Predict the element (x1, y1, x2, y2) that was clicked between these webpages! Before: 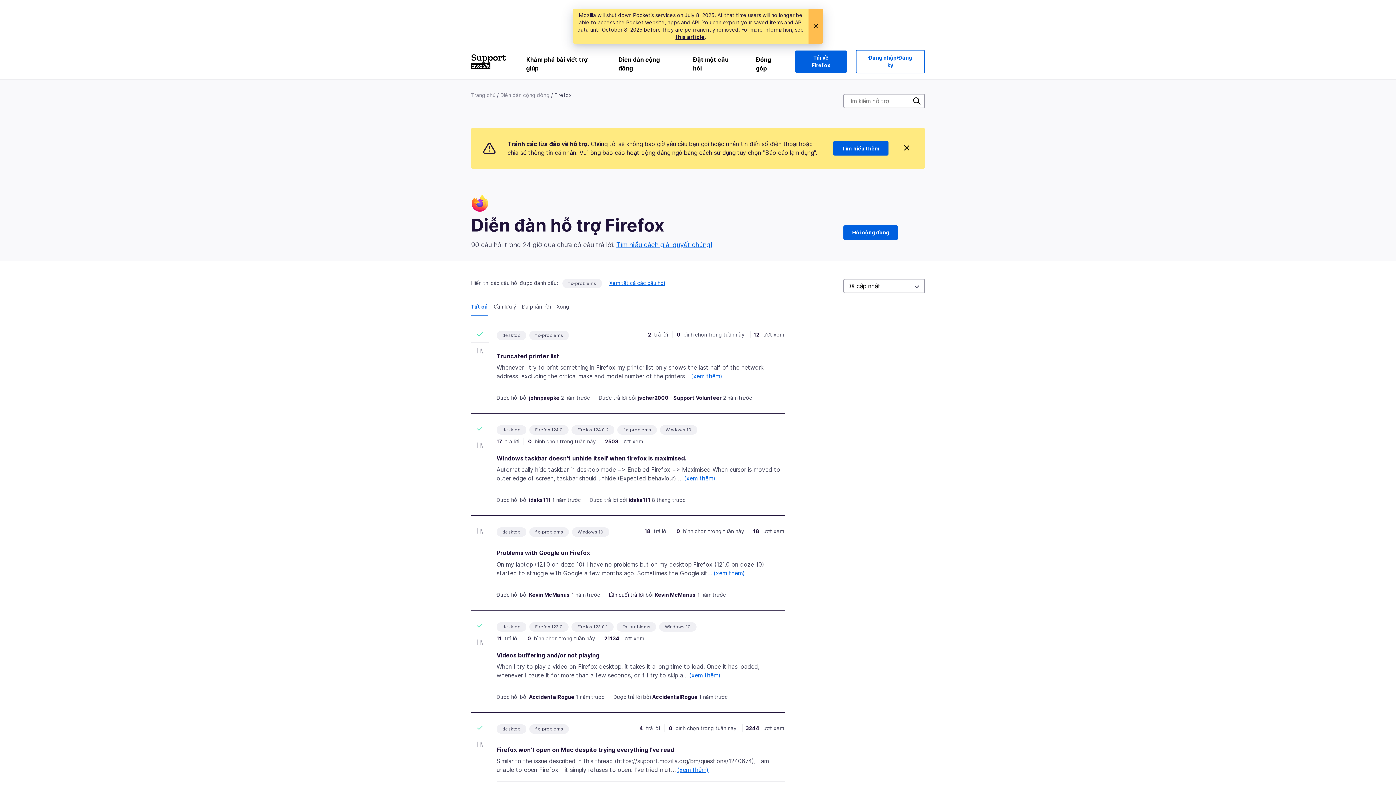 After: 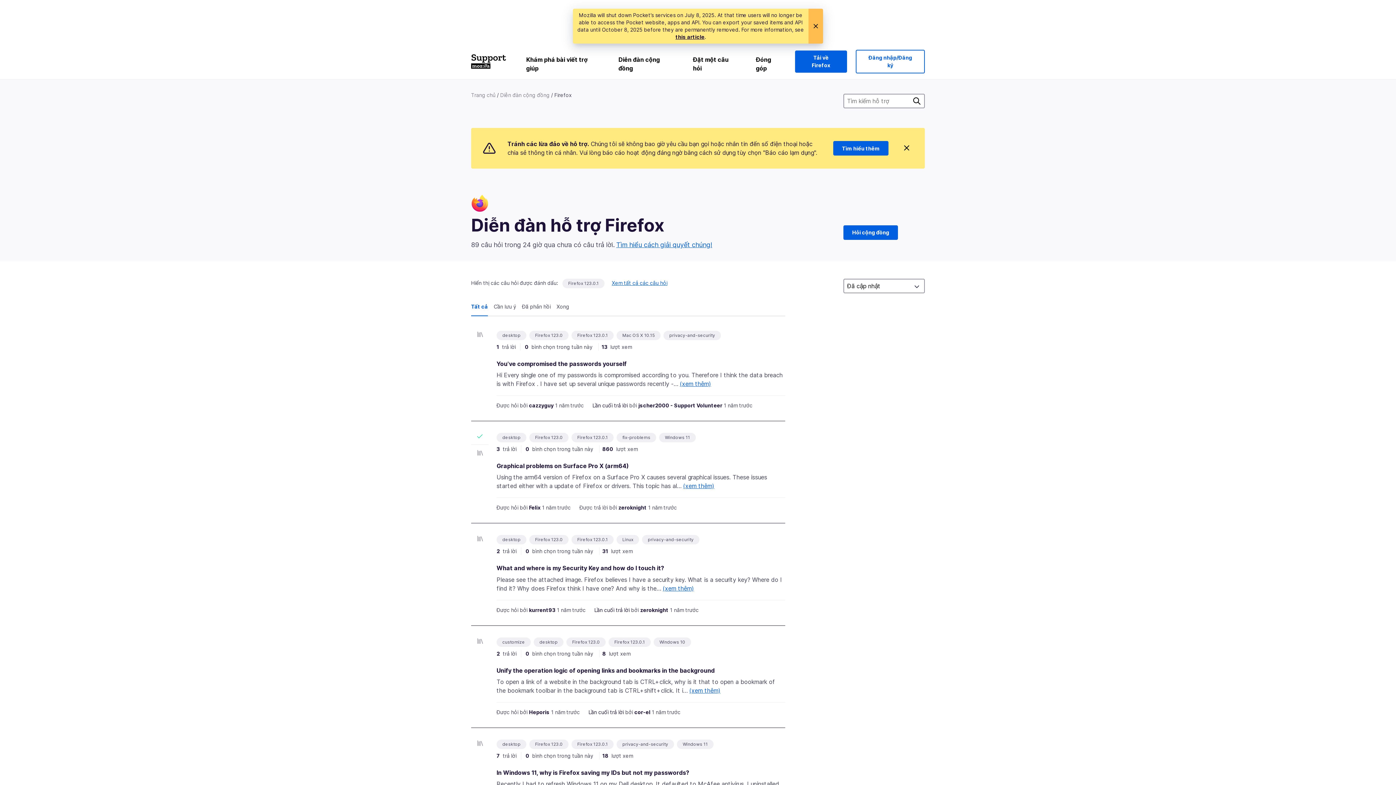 Action: bbox: (577, 623, 608, 630) label: Firefox 123.0.1